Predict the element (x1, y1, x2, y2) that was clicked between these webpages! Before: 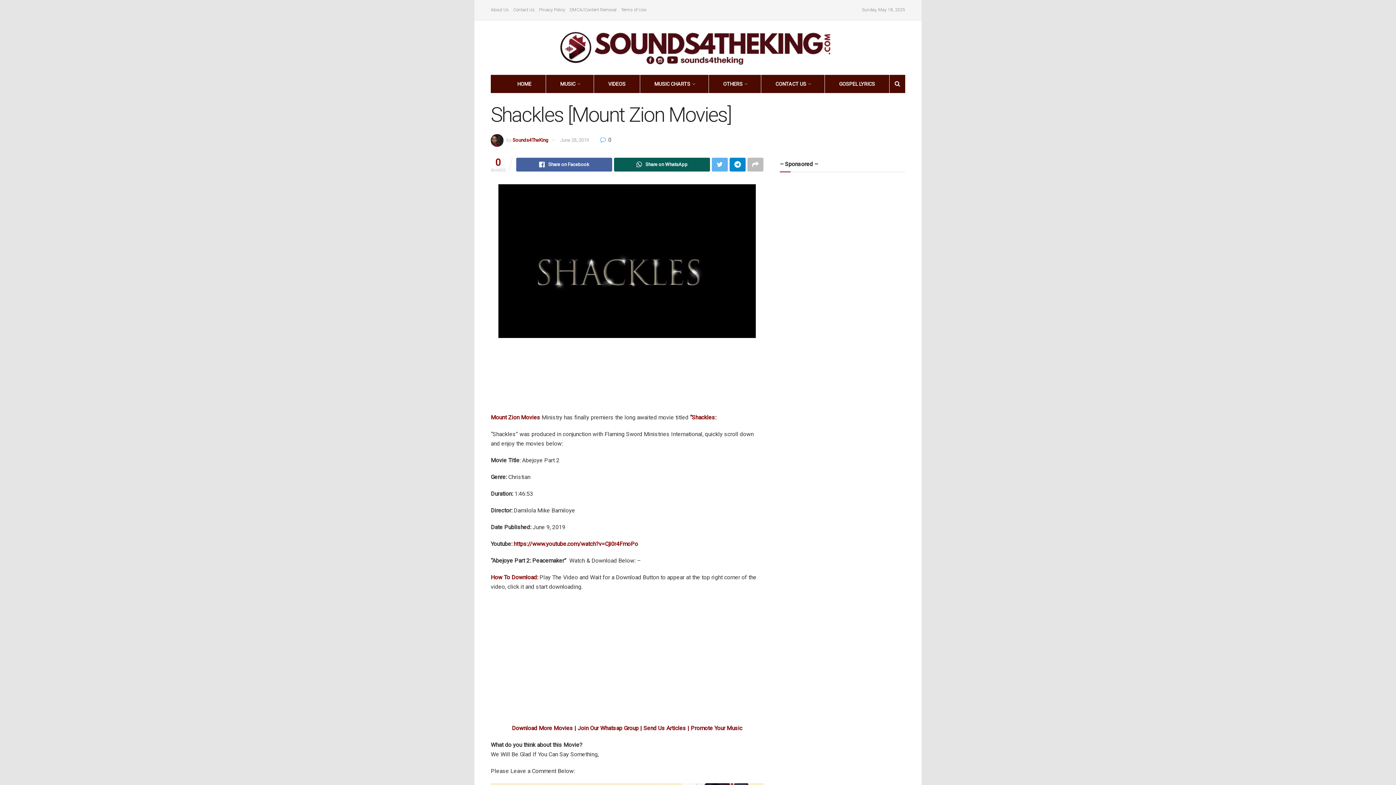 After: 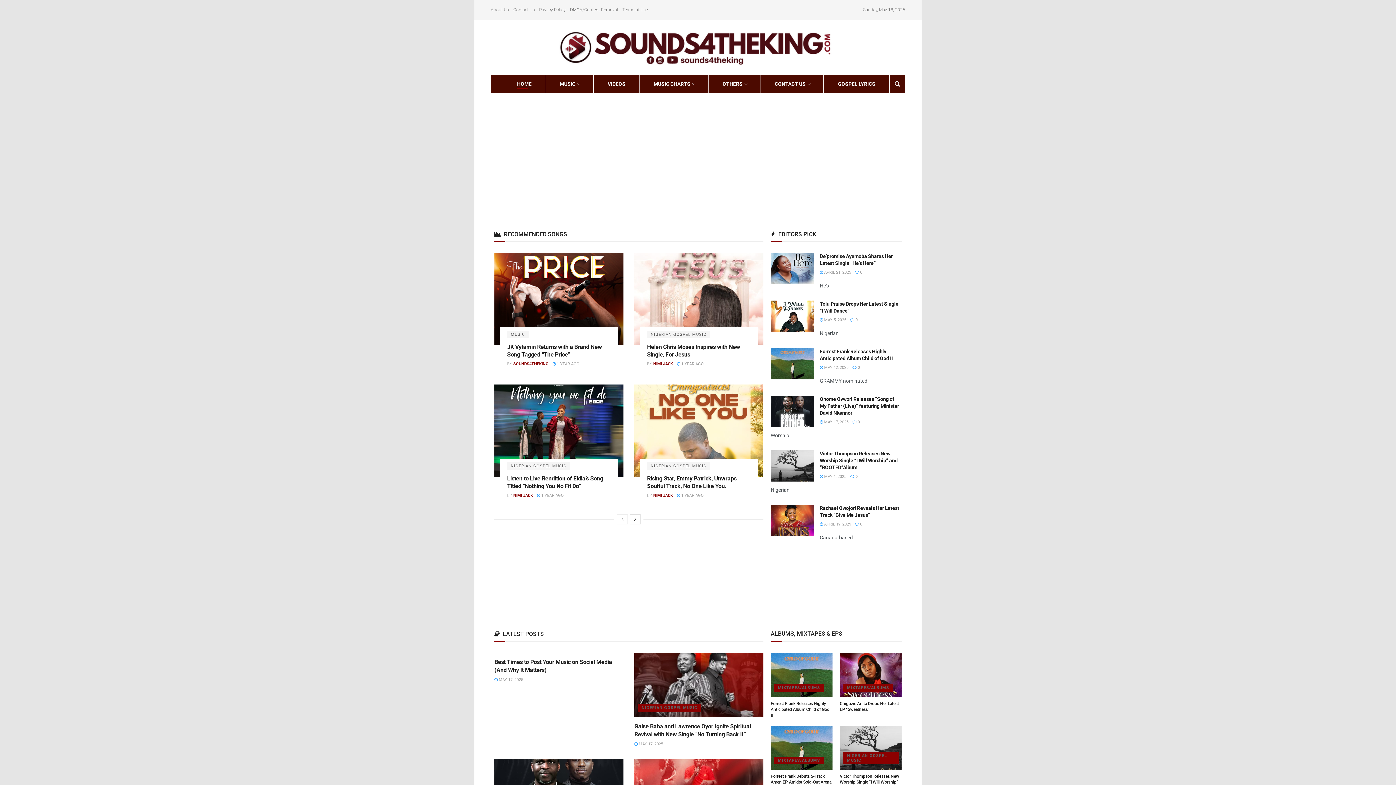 Action: bbox: (552, 29, 843, 65)